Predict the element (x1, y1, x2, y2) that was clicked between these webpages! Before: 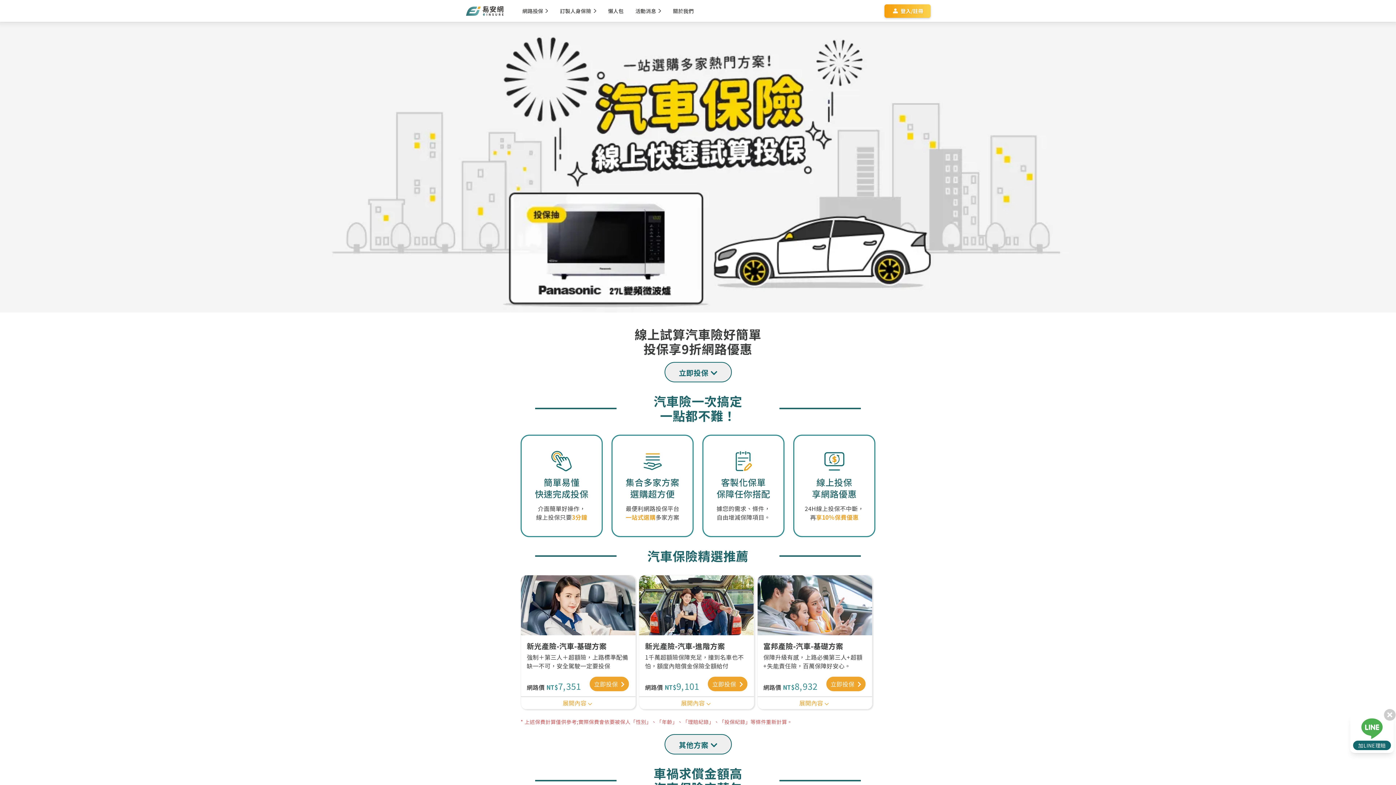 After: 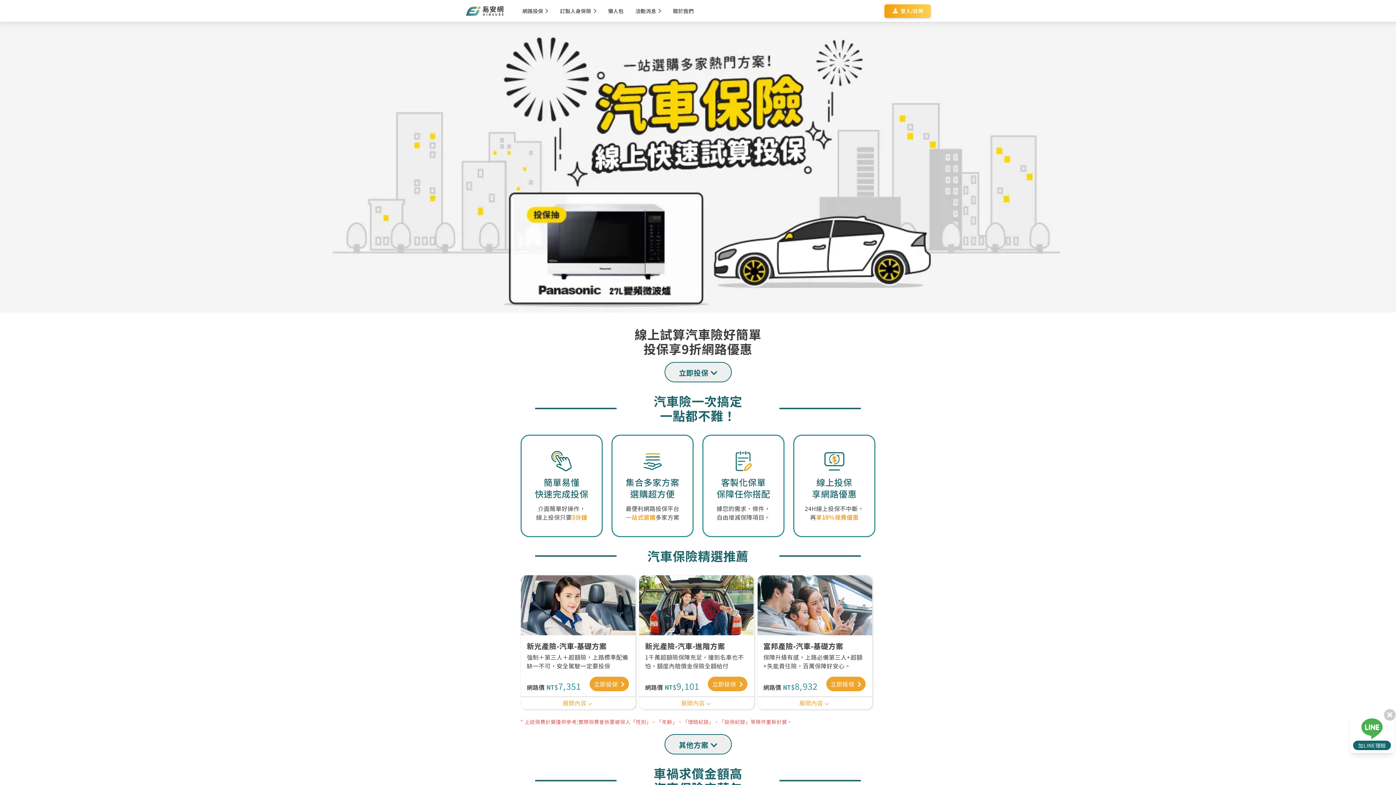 Action: bbox: (1353, 717, 1391, 750) label: 加LINE理賠